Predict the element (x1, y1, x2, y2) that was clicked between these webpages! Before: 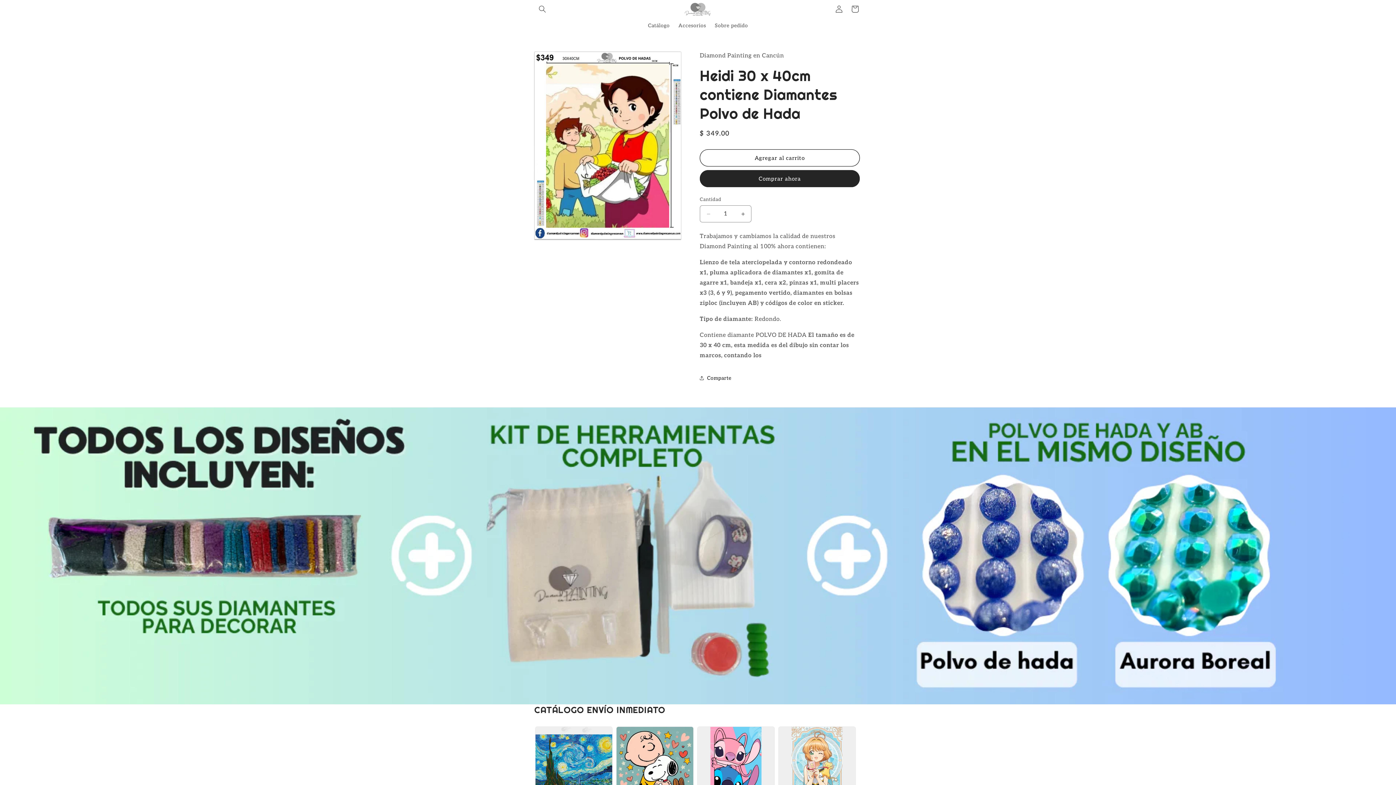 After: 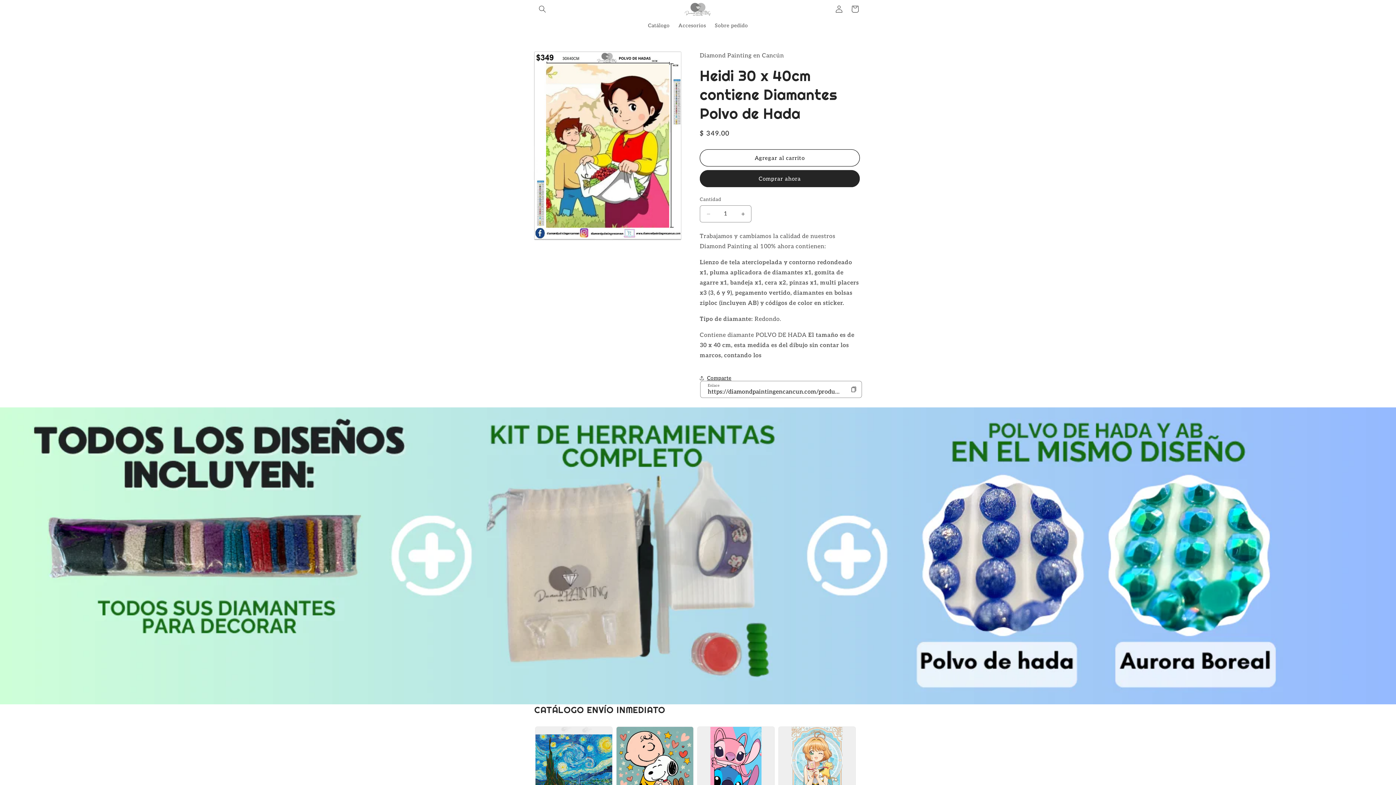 Action: bbox: (700, 370, 731, 386) label: Comparte